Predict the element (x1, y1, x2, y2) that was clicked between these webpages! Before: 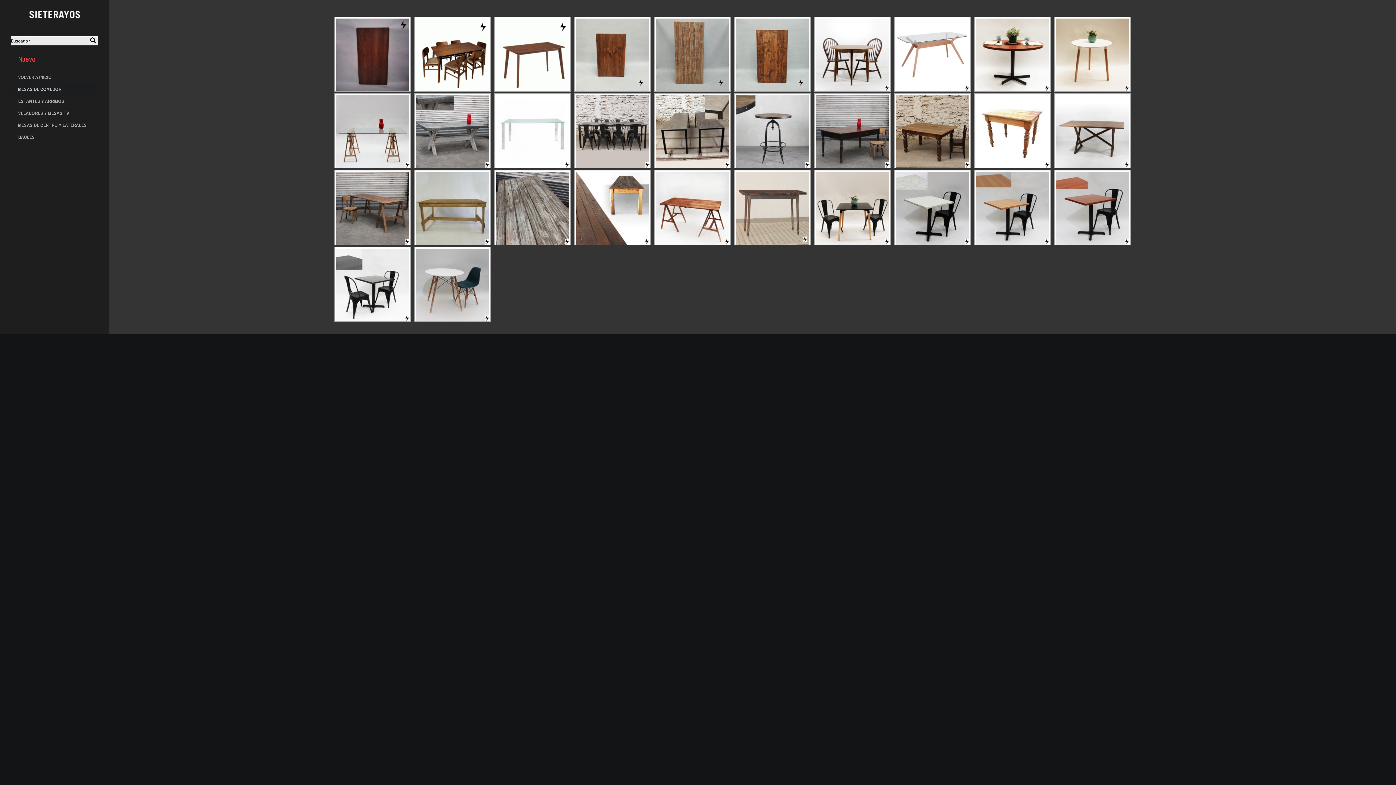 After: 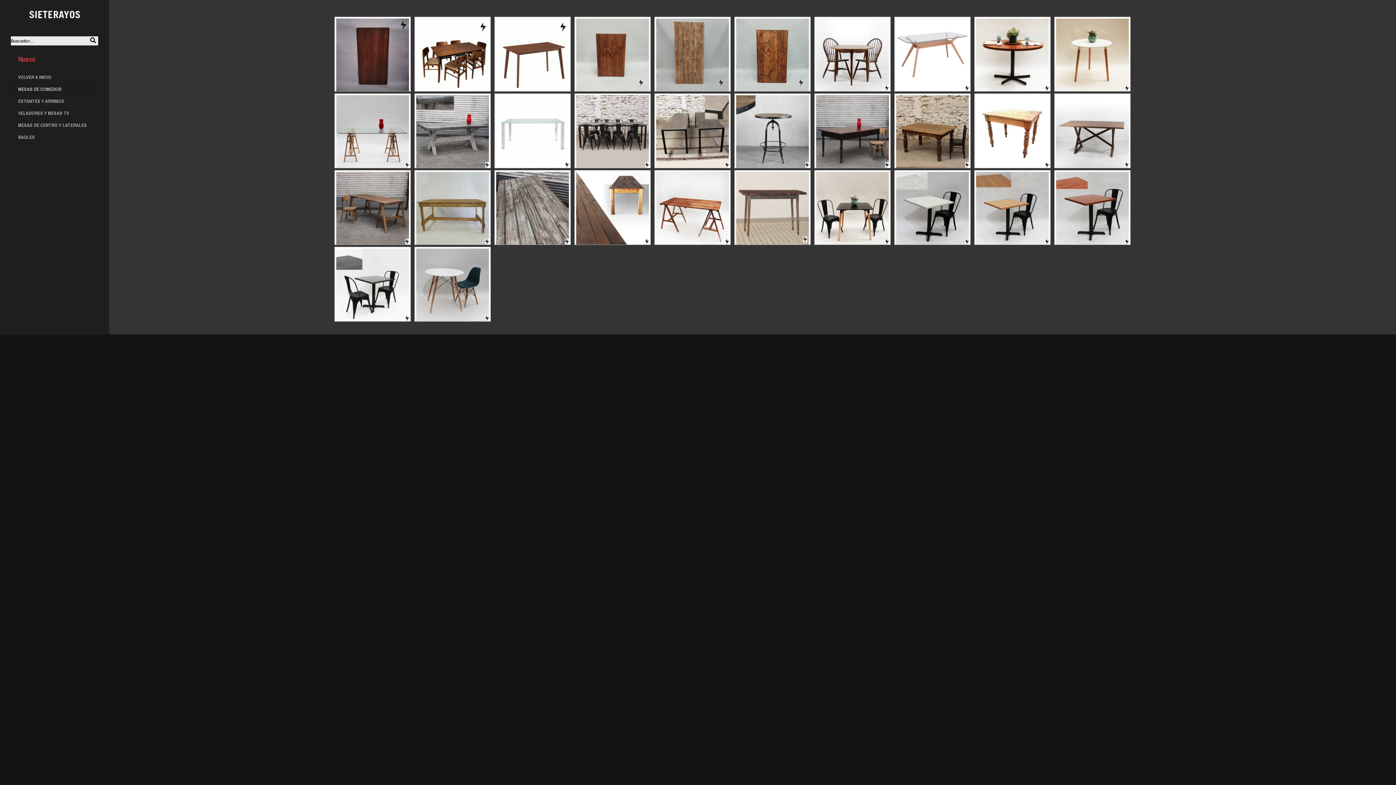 Action: label: MESAS DE COMEDOR bbox: (10, 83, 98, 95)